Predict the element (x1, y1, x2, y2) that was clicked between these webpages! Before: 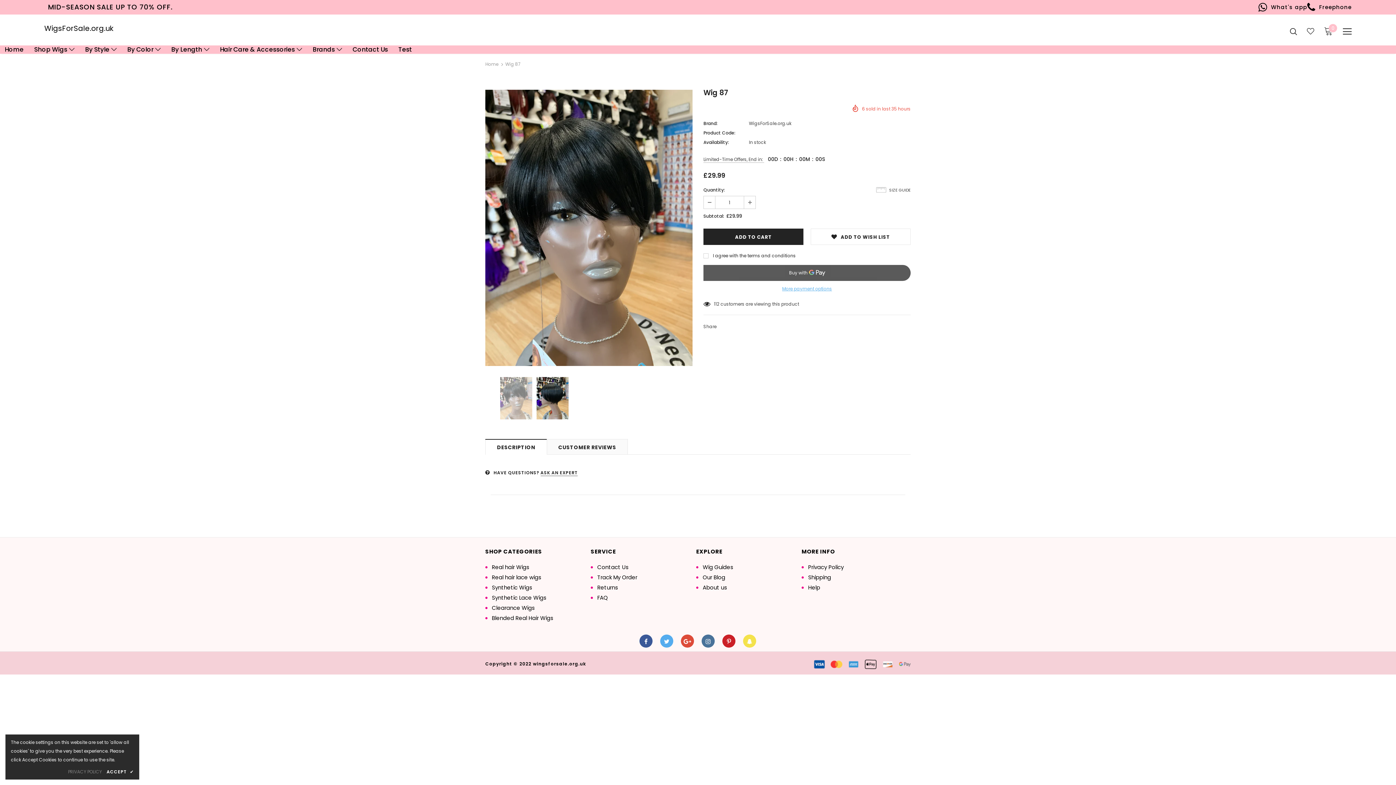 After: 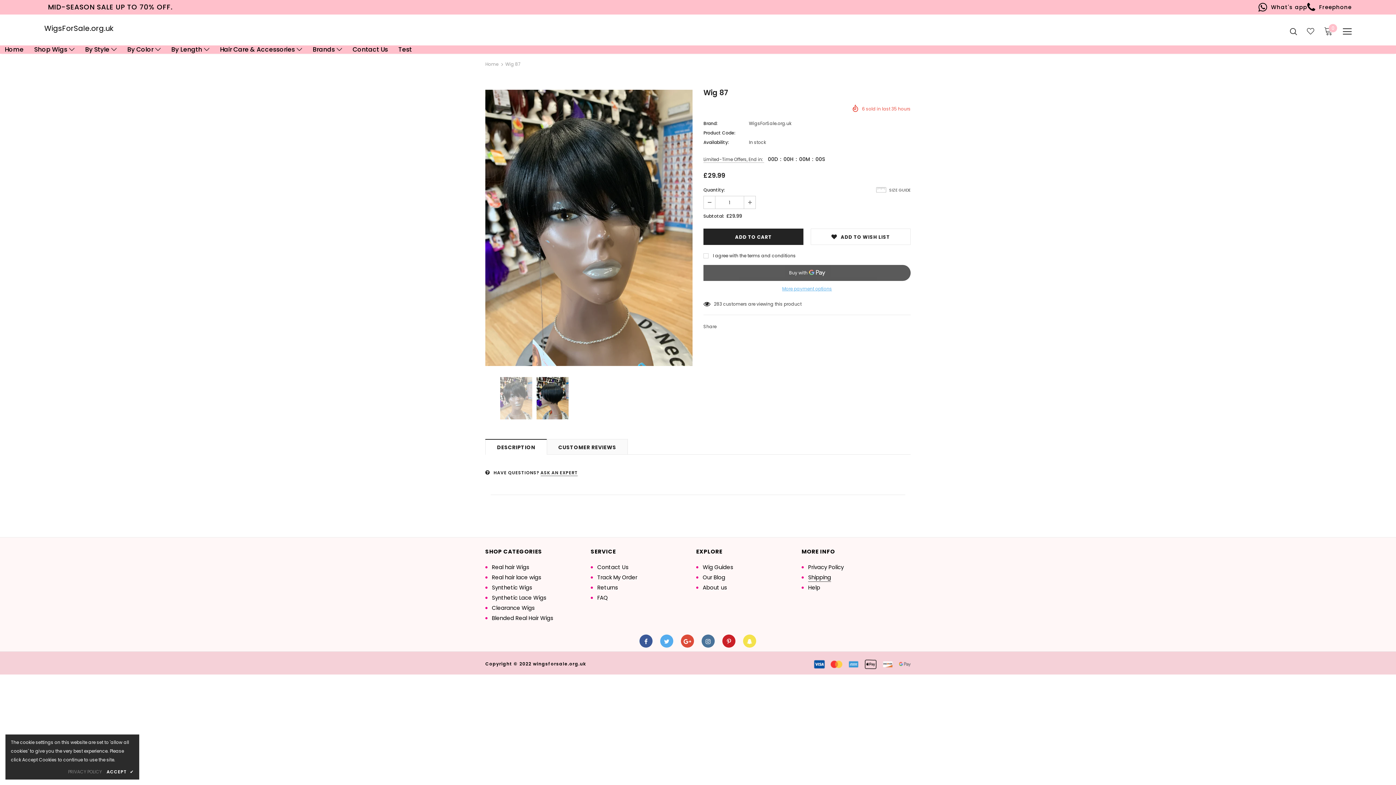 Action: bbox: (808, 572, 831, 582) label: Shipping